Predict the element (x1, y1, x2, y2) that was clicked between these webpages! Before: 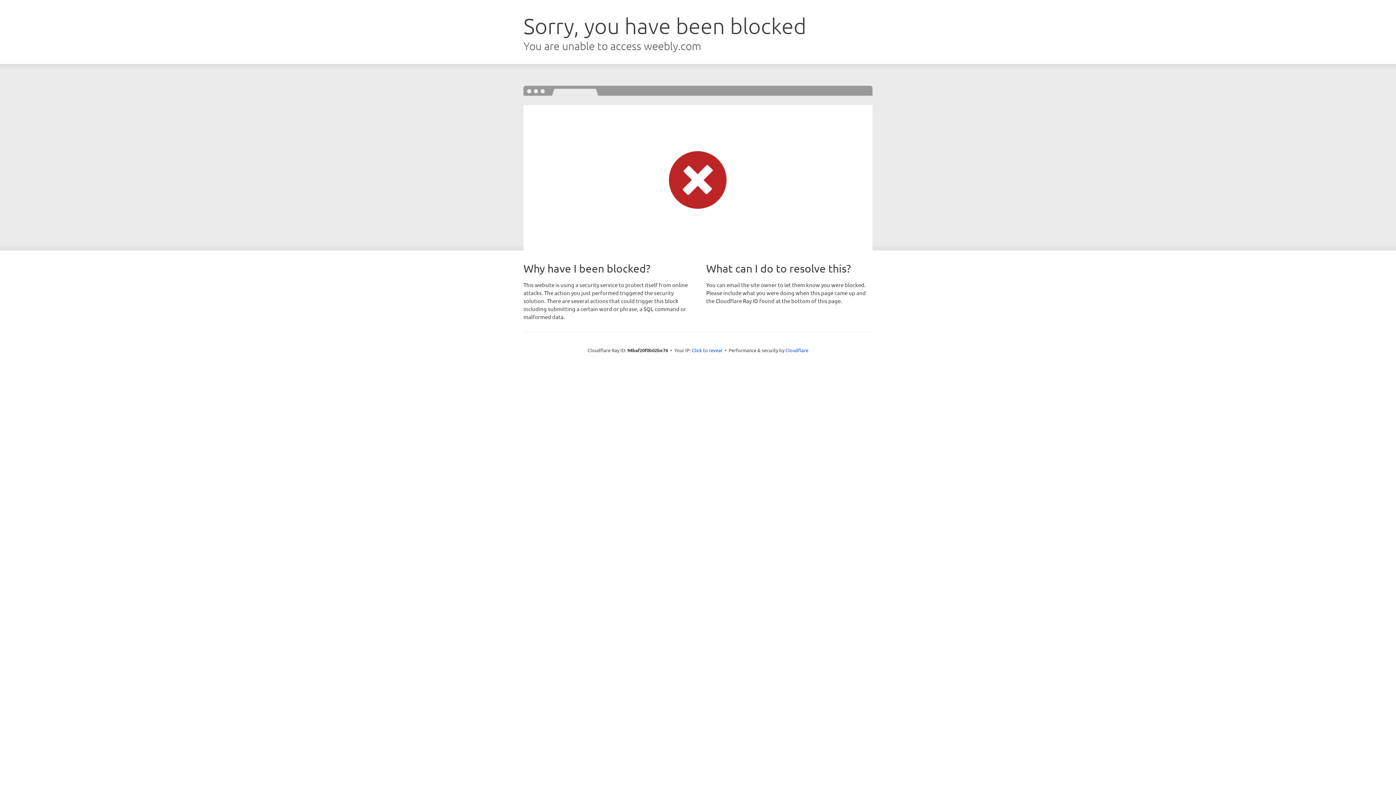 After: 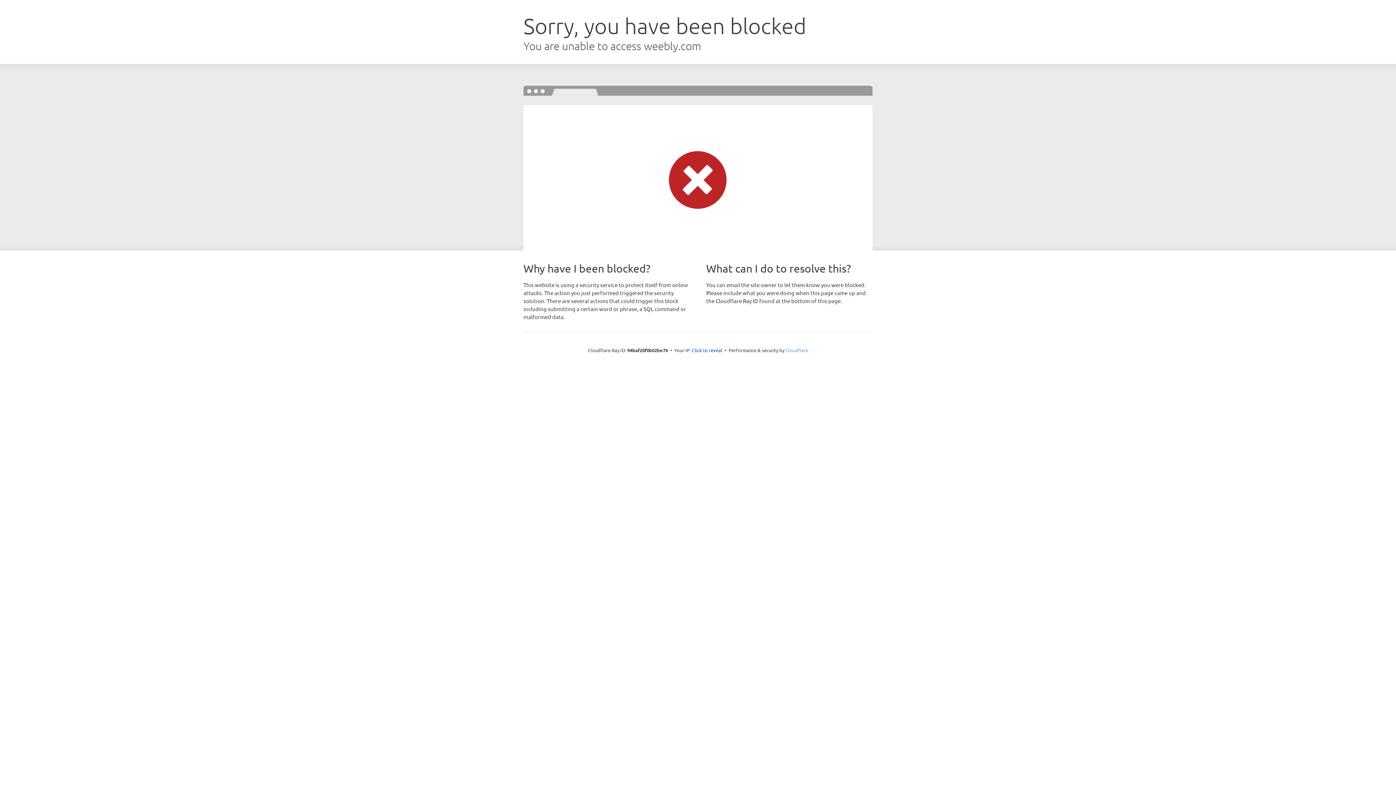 Action: label: Cloudflare bbox: (785, 347, 808, 353)